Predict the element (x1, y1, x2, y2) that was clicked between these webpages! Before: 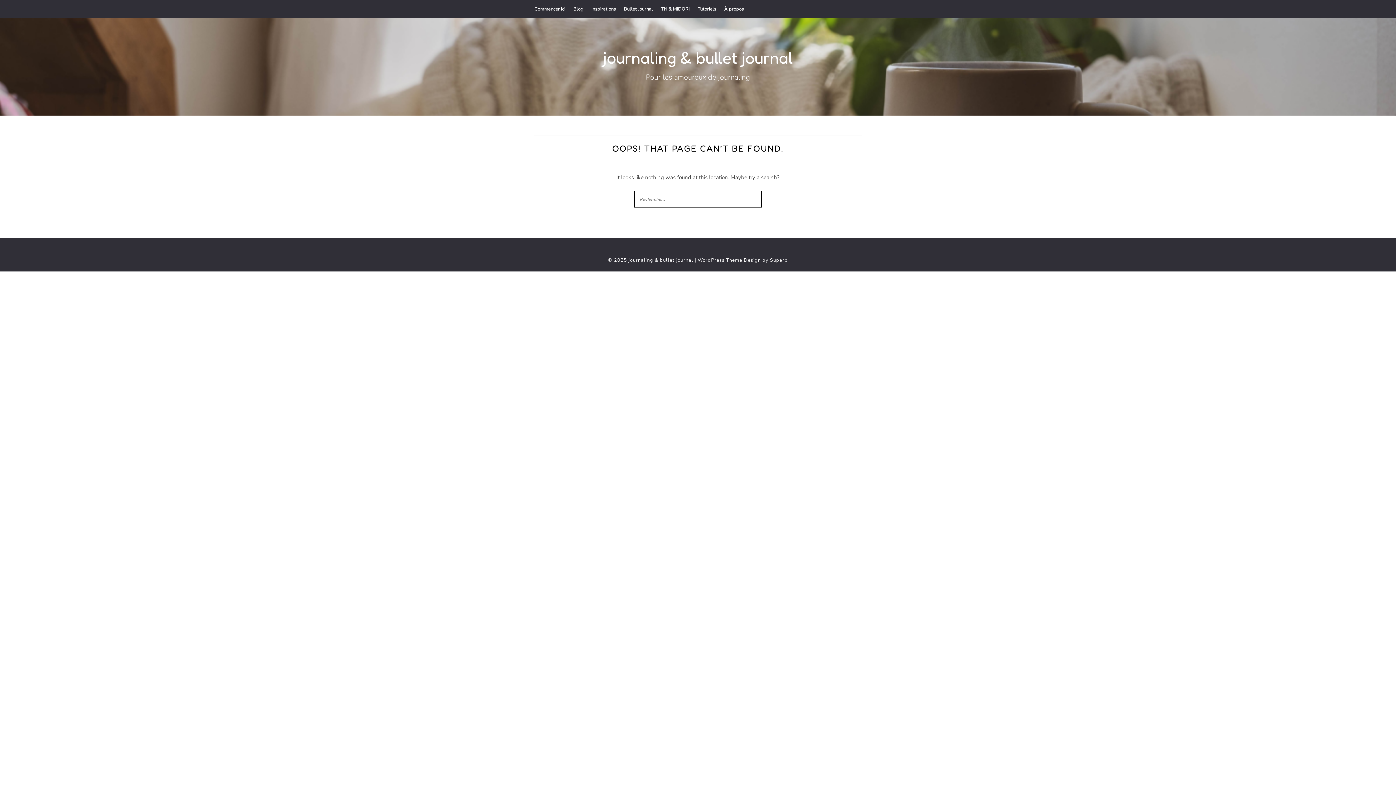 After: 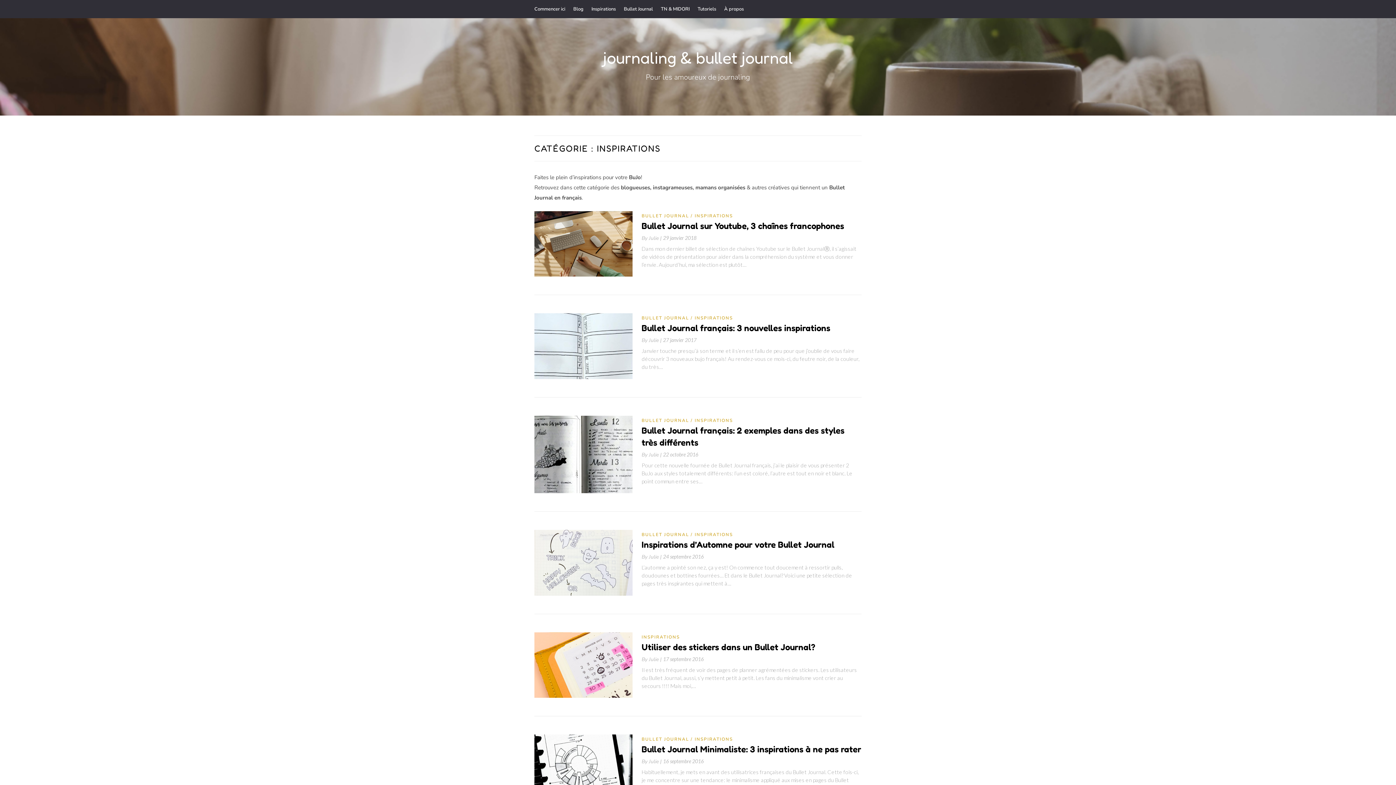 Action: label: Inspirations bbox: (591, 0, 616, 18)